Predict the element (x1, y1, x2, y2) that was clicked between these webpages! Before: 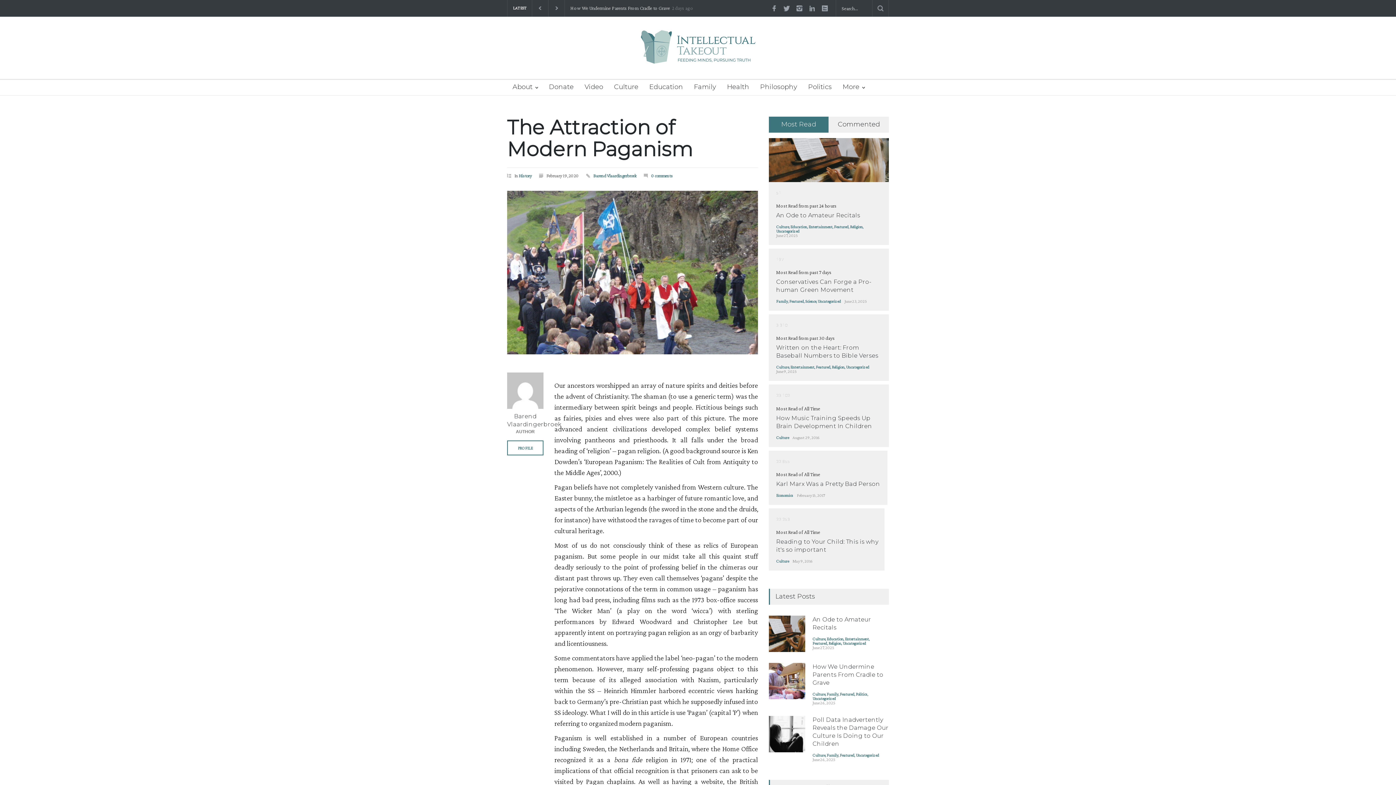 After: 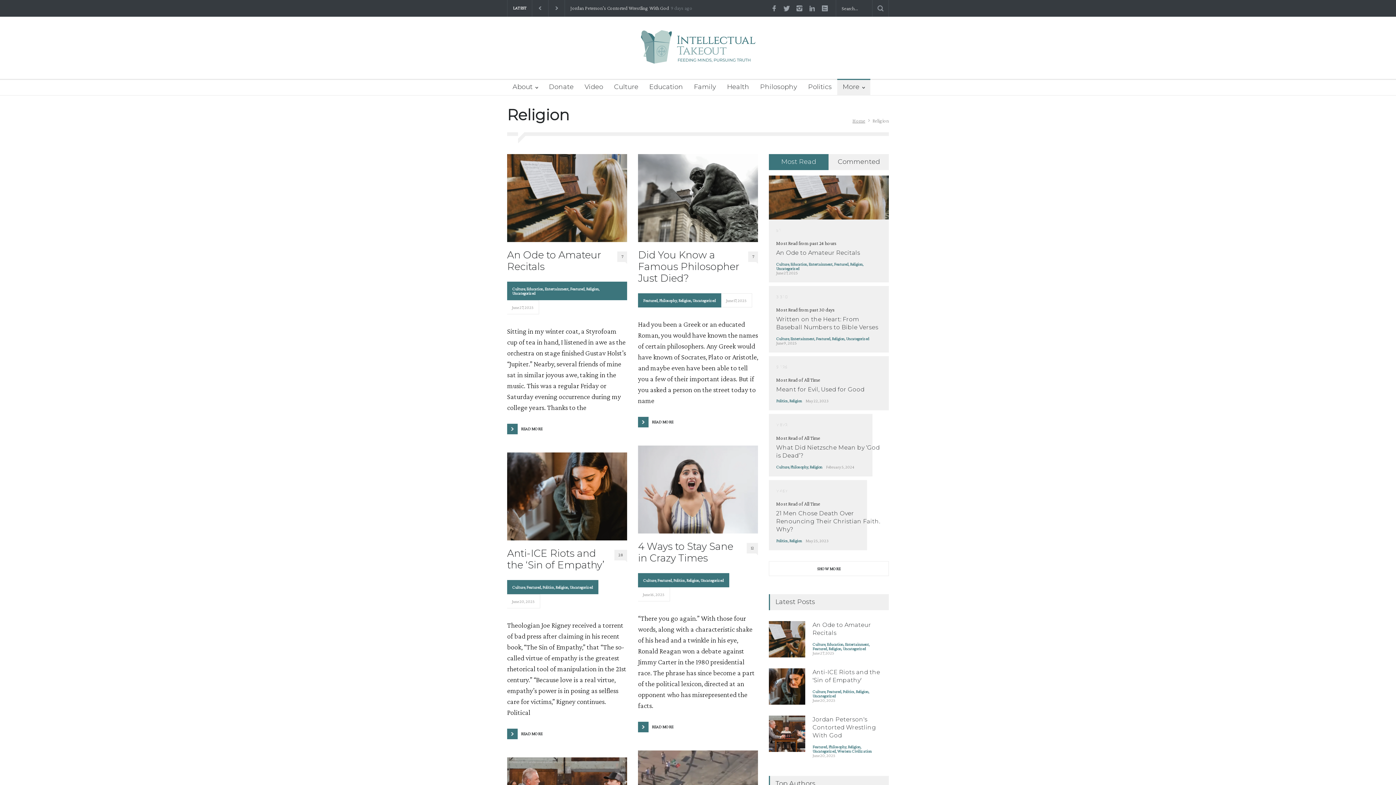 Action: label: Religion bbox: (832, 364, 844, 369)